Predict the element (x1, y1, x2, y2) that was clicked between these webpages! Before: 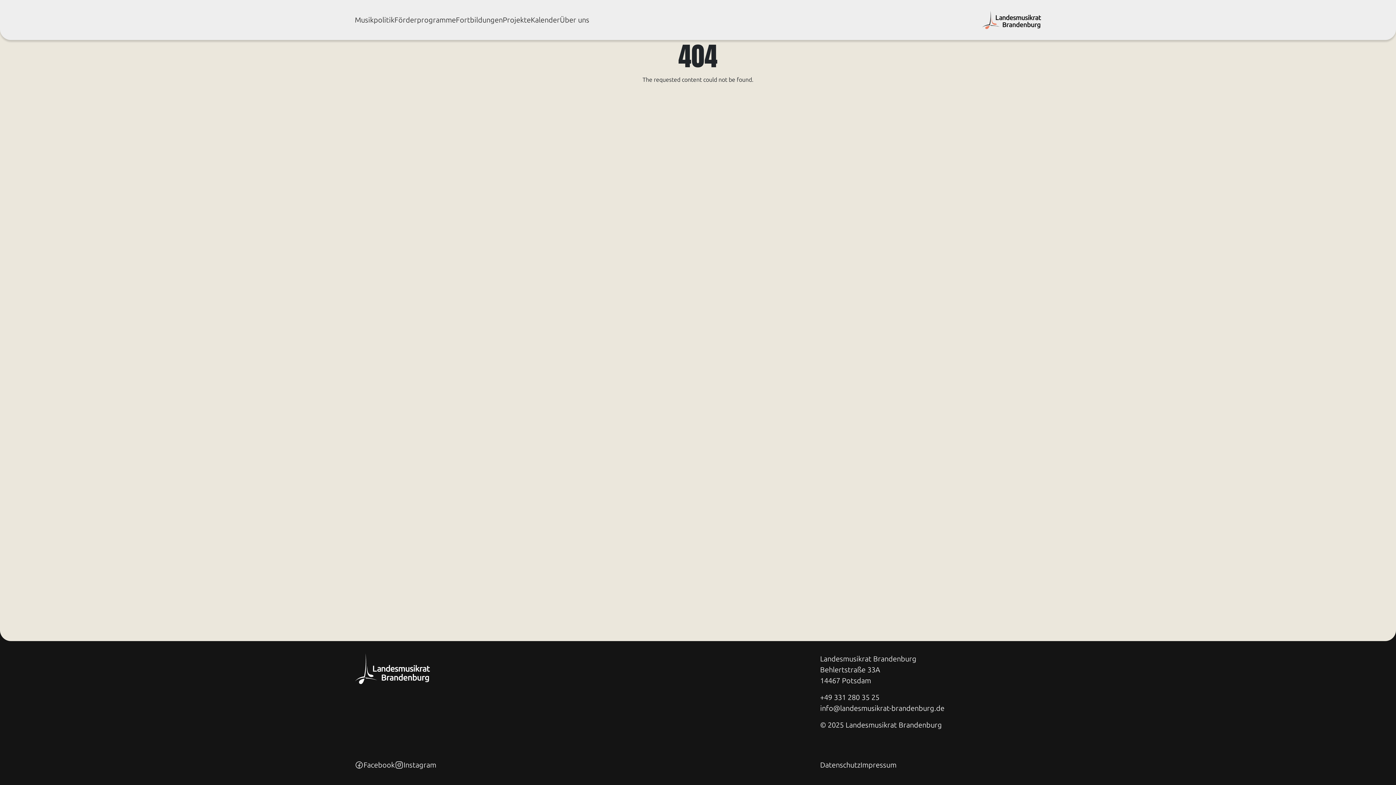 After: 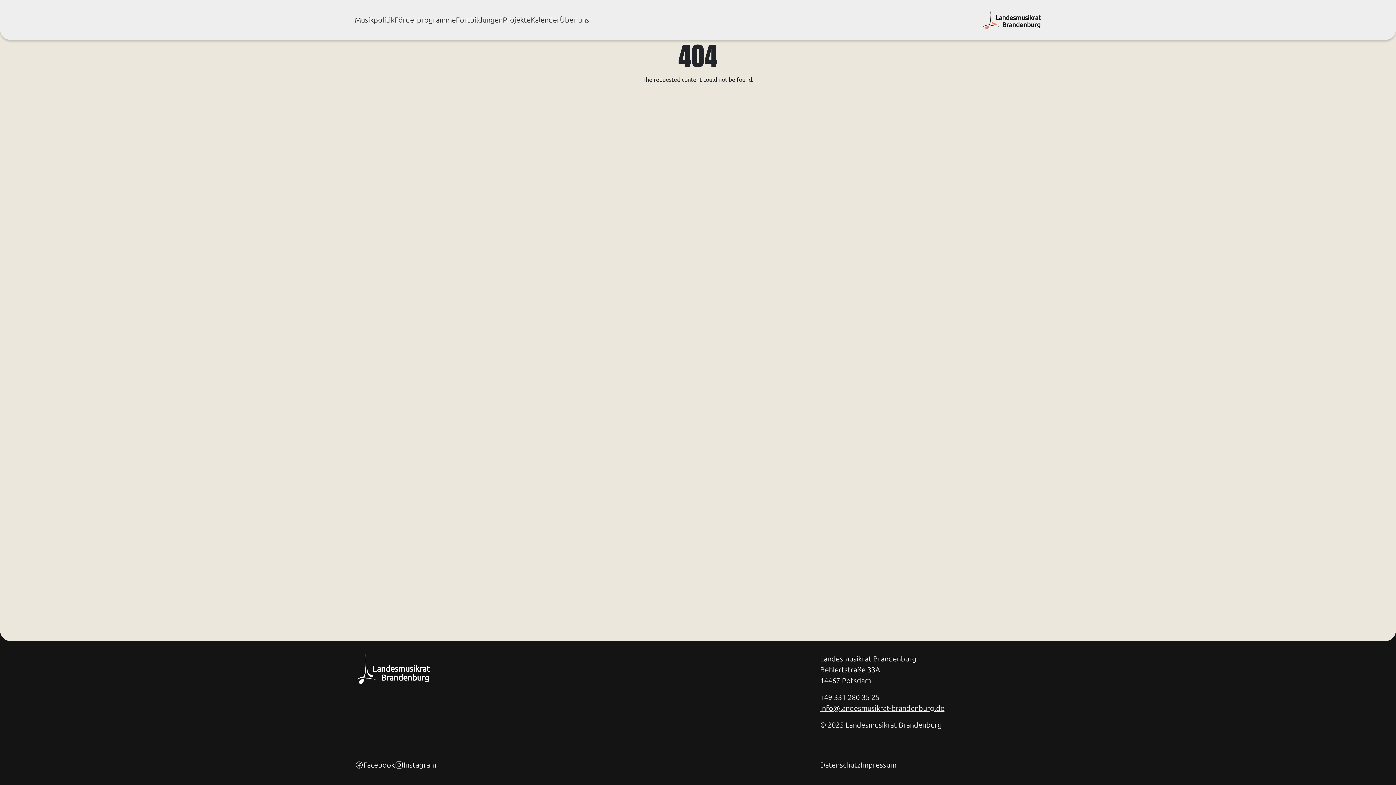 Action: bbox: (820, 703, 1041, 714) label: info@landesmusikrat-brandenburg.de